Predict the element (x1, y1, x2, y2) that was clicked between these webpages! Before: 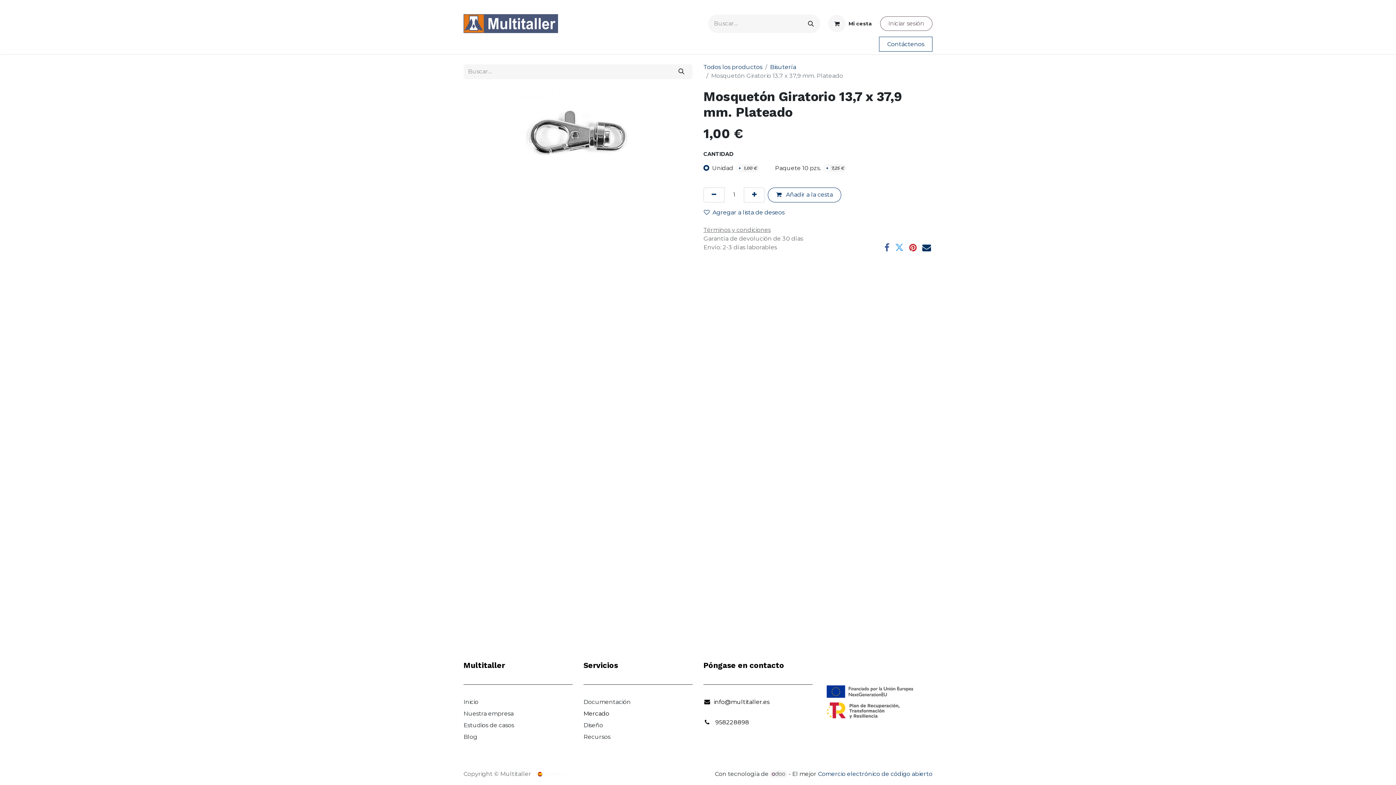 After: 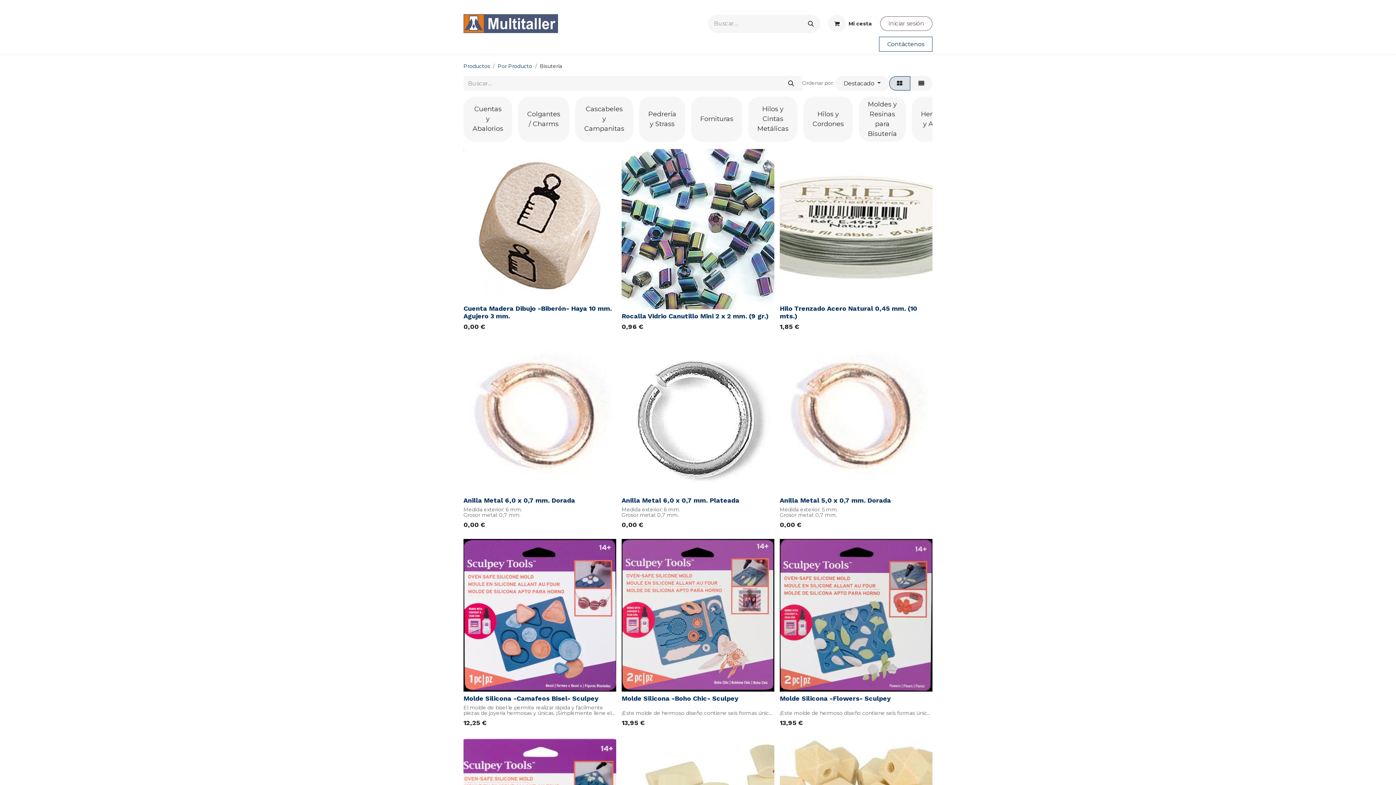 Action: bbox: (770, 63, 796, 70) label: Bisutería